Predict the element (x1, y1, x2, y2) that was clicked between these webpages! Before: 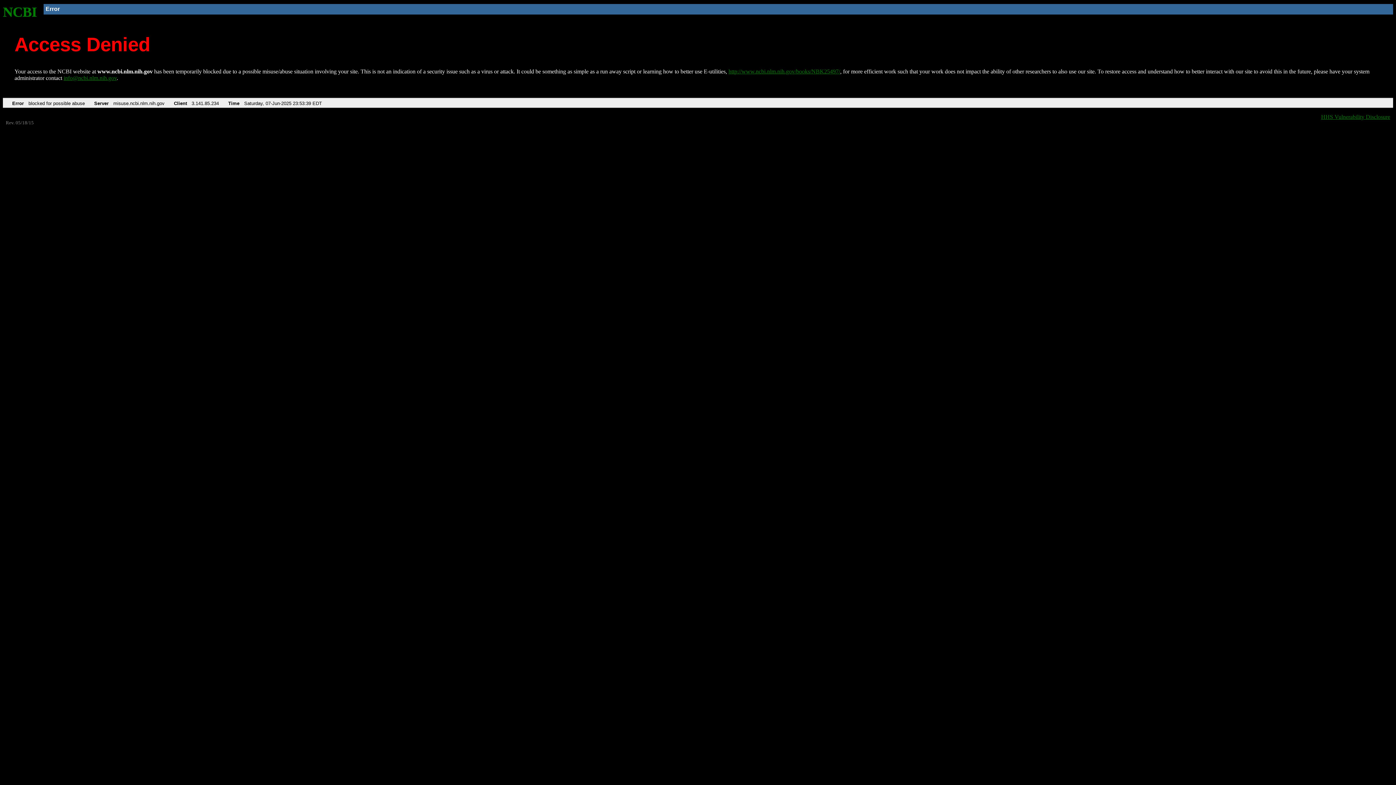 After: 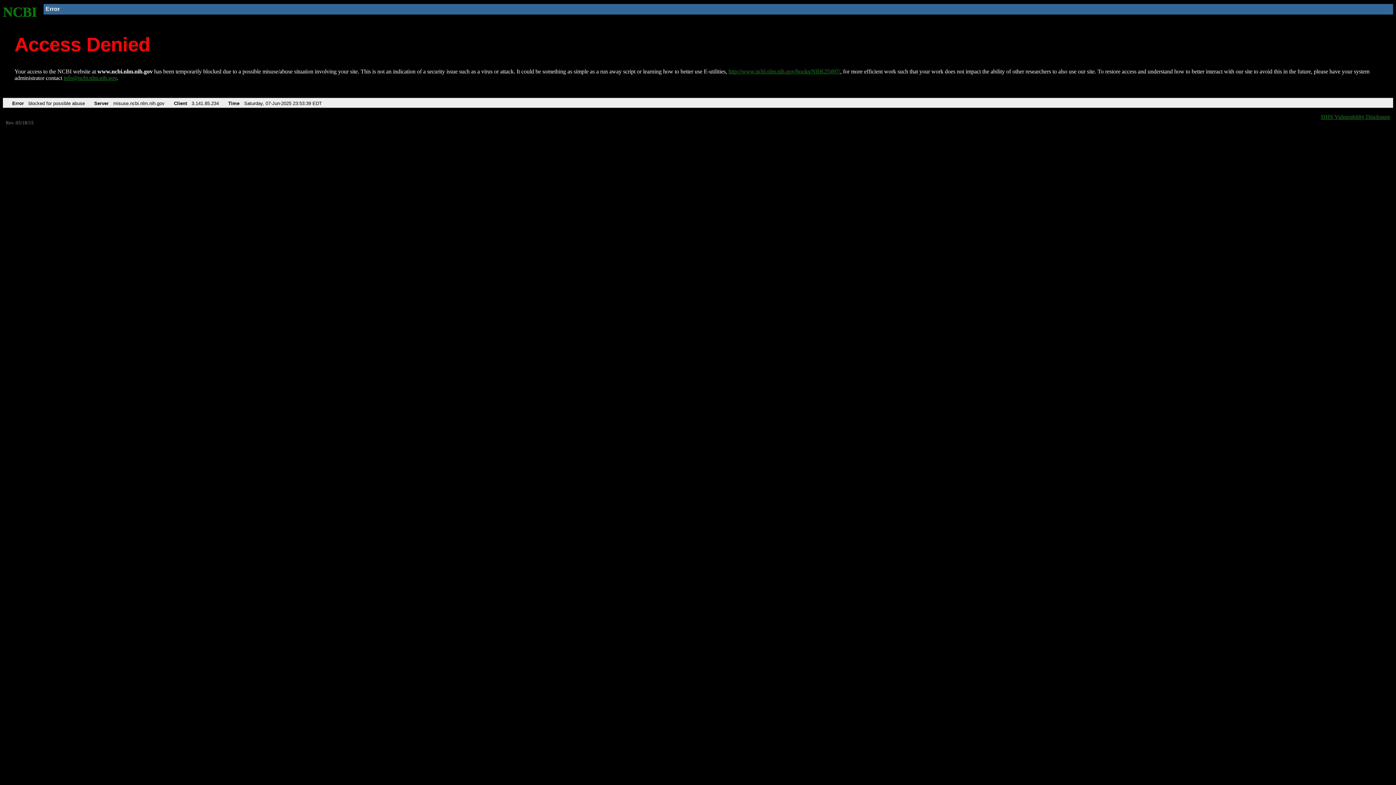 Action: bbox: (63, 75, 116, 81) label: info@ncbi.nlm.nih.gov